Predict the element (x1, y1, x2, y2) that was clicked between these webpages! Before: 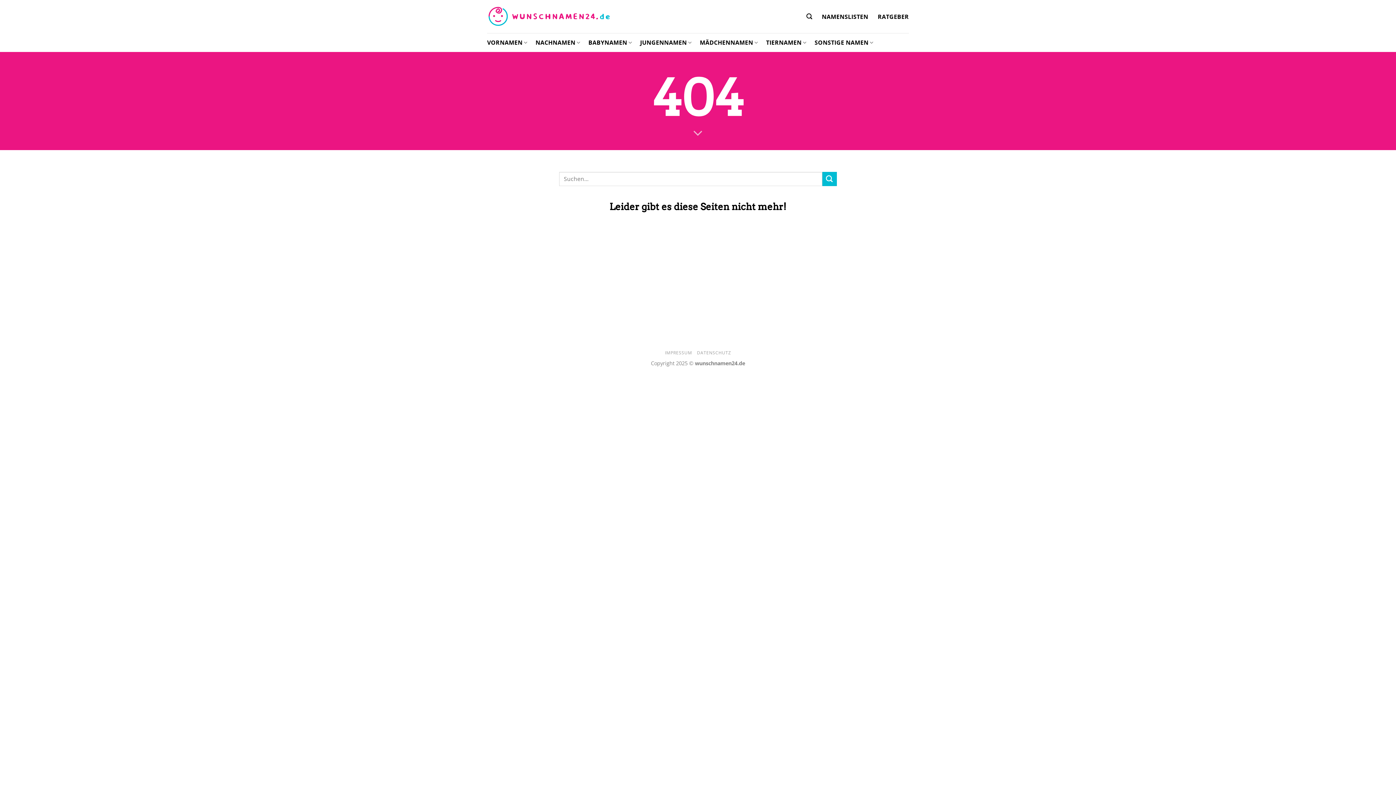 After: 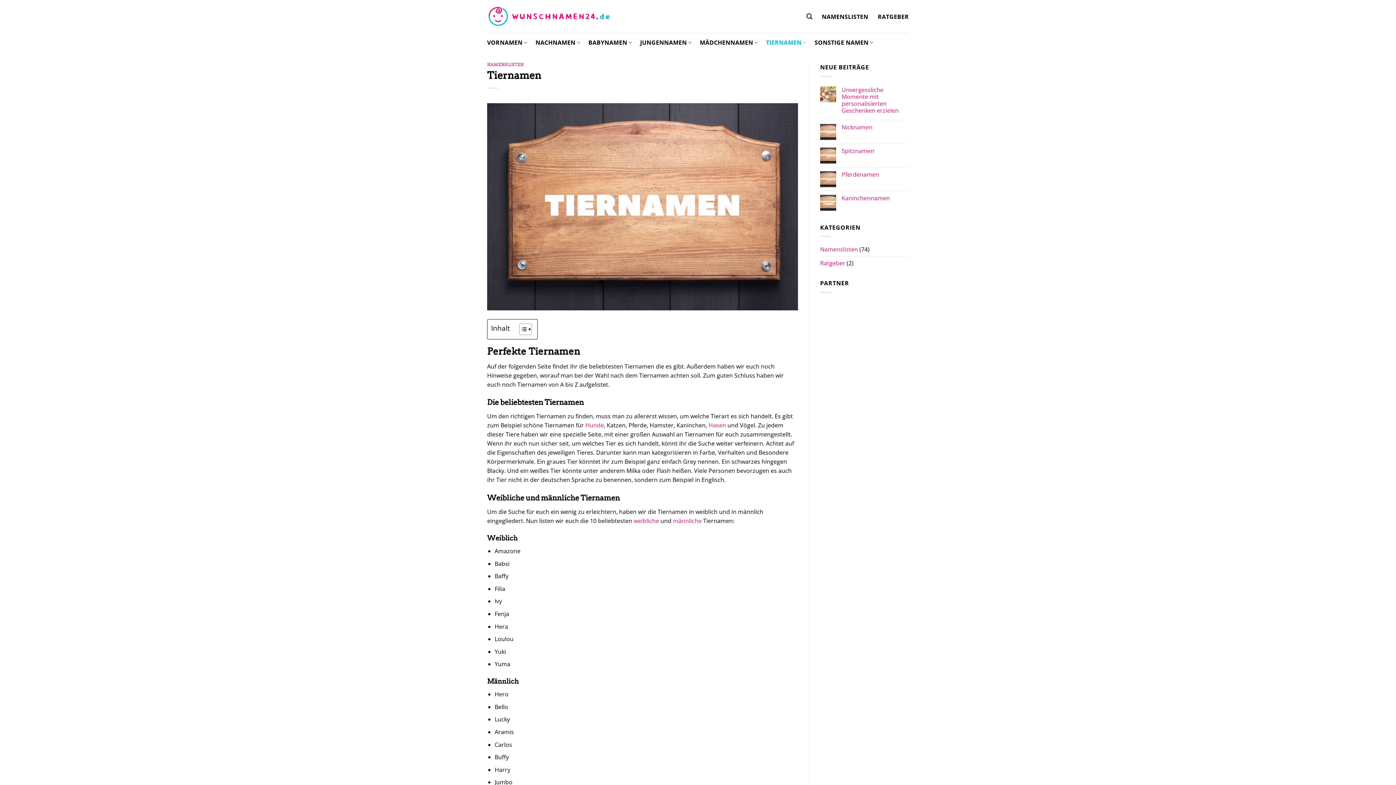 Action: bbox: (766, 33, 806, 52) label: TIERNAMEN